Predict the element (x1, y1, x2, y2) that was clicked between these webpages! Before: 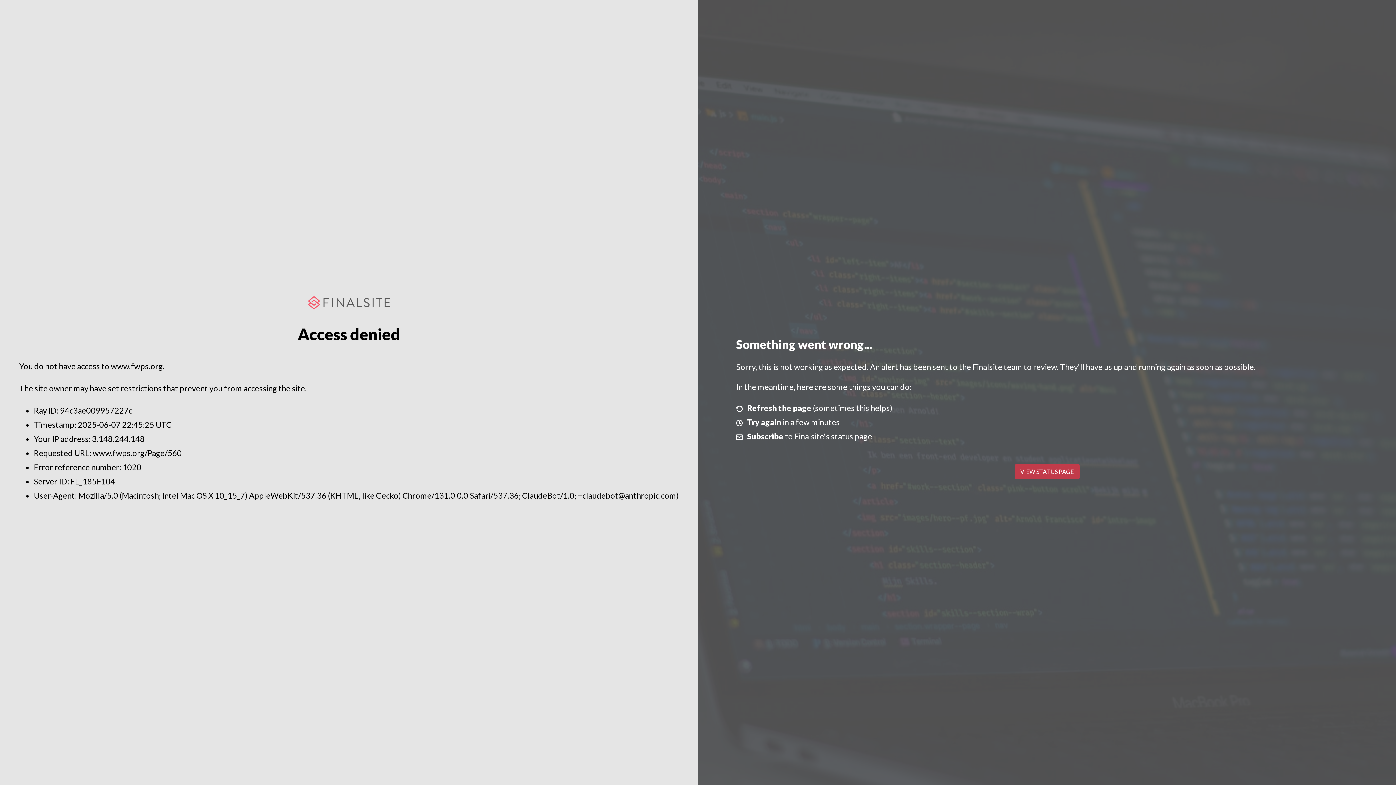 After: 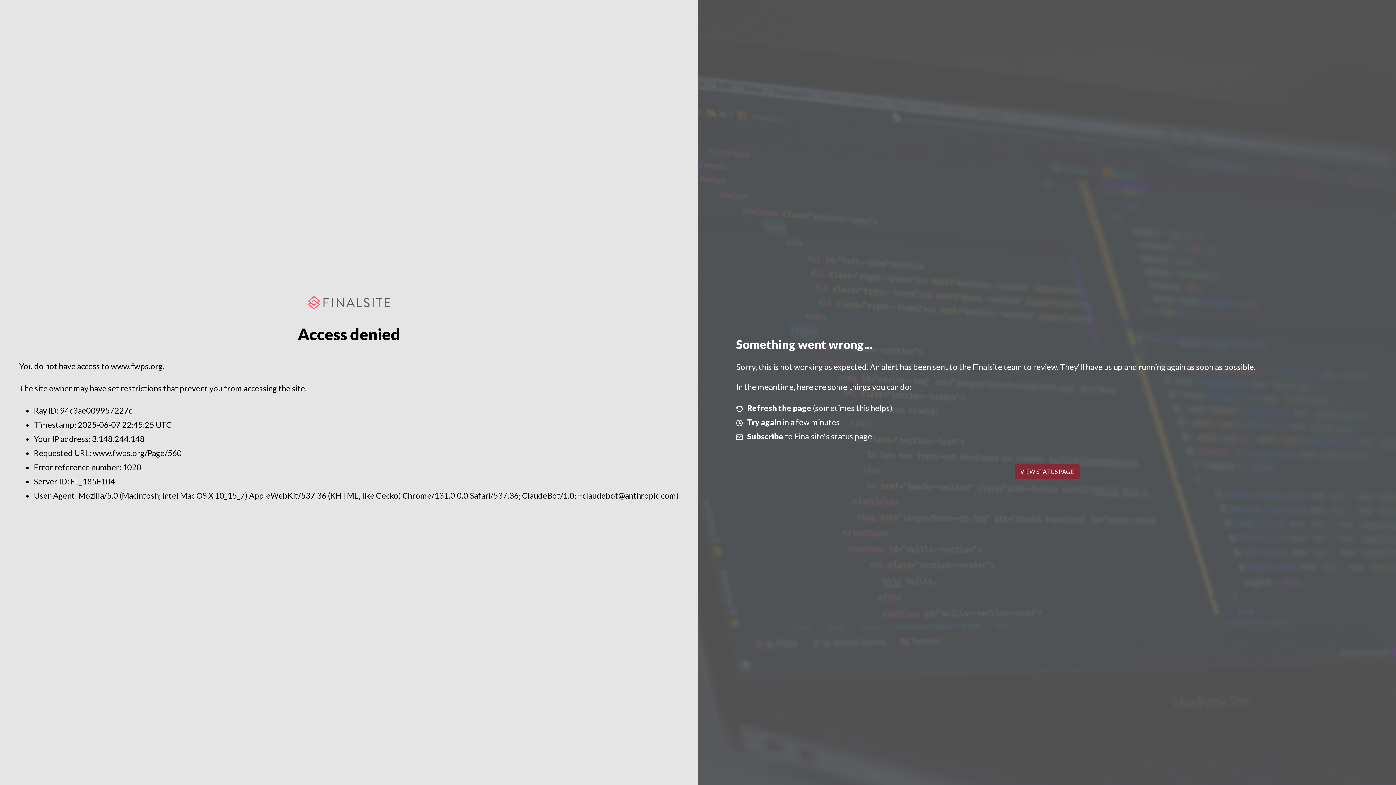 Action: label: VIEW STATUS PAGE bbox: (1014, 464, 1079, 479)